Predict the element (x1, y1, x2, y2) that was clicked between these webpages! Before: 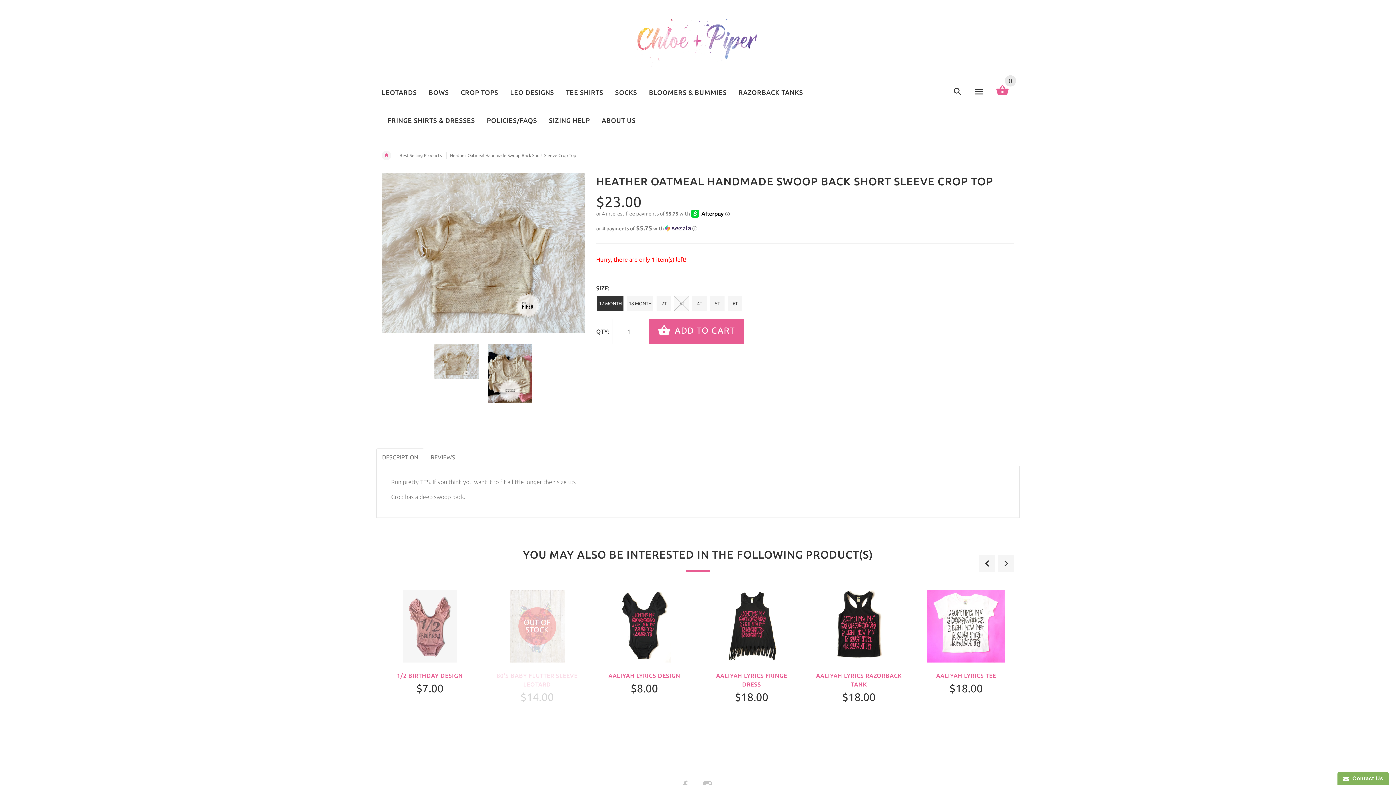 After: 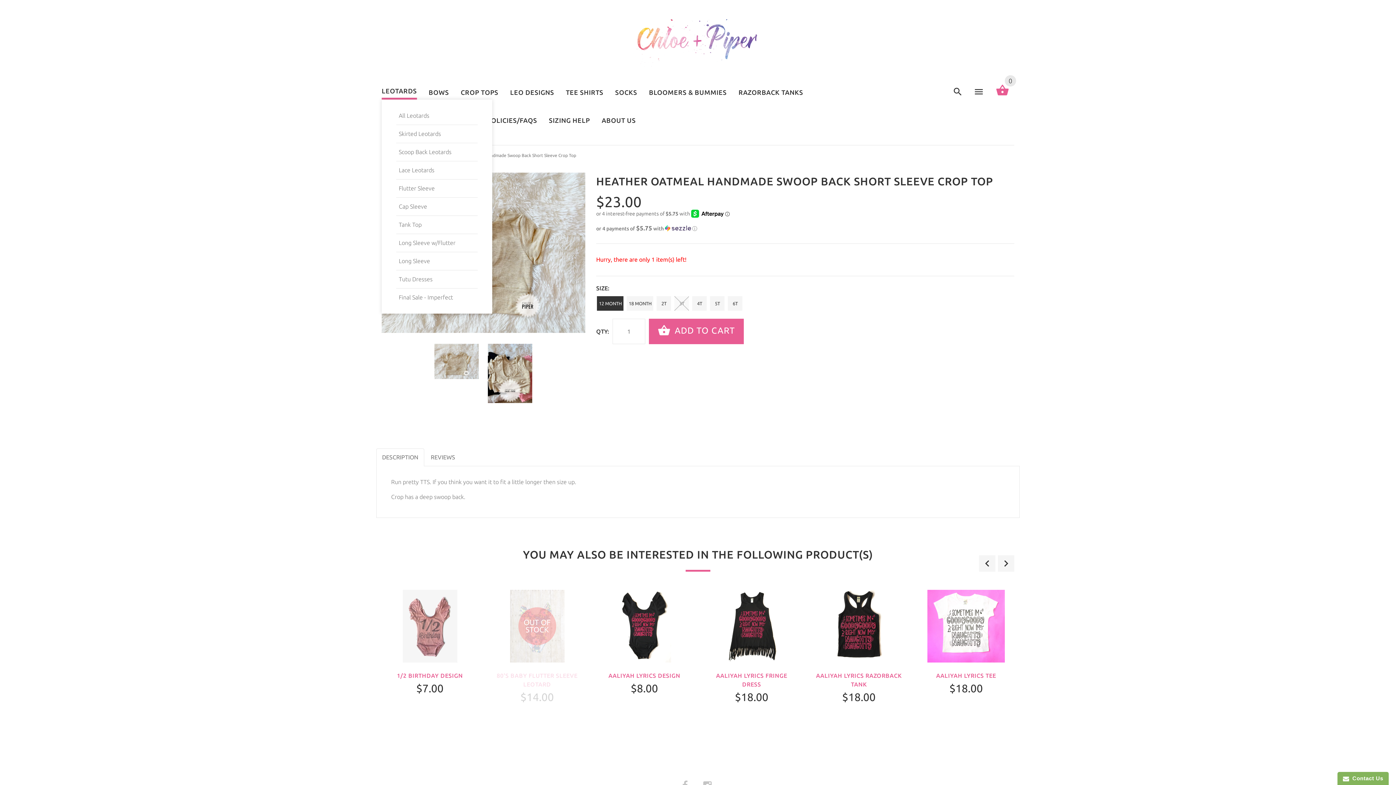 Action: bbox: (381, 81, 422, 105) label: LEOTARDS